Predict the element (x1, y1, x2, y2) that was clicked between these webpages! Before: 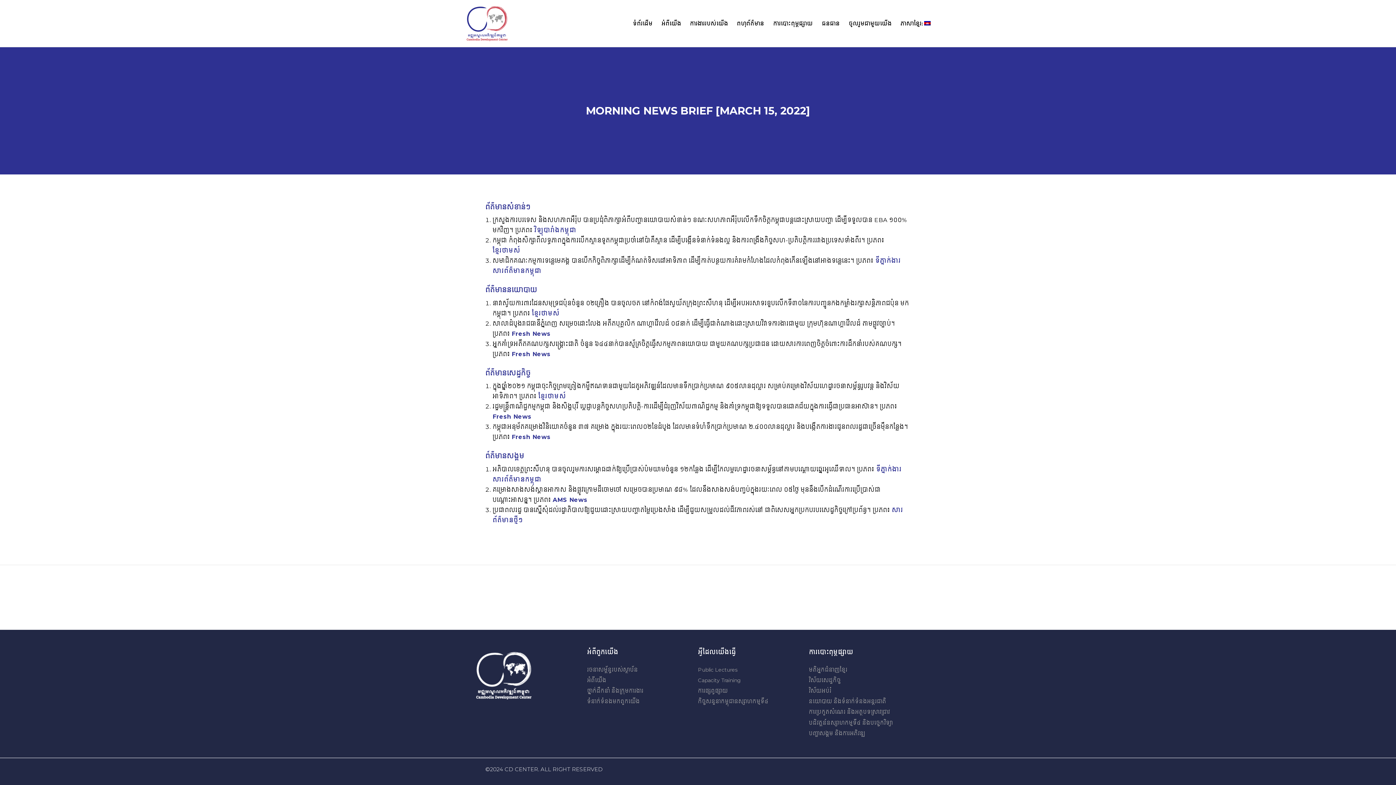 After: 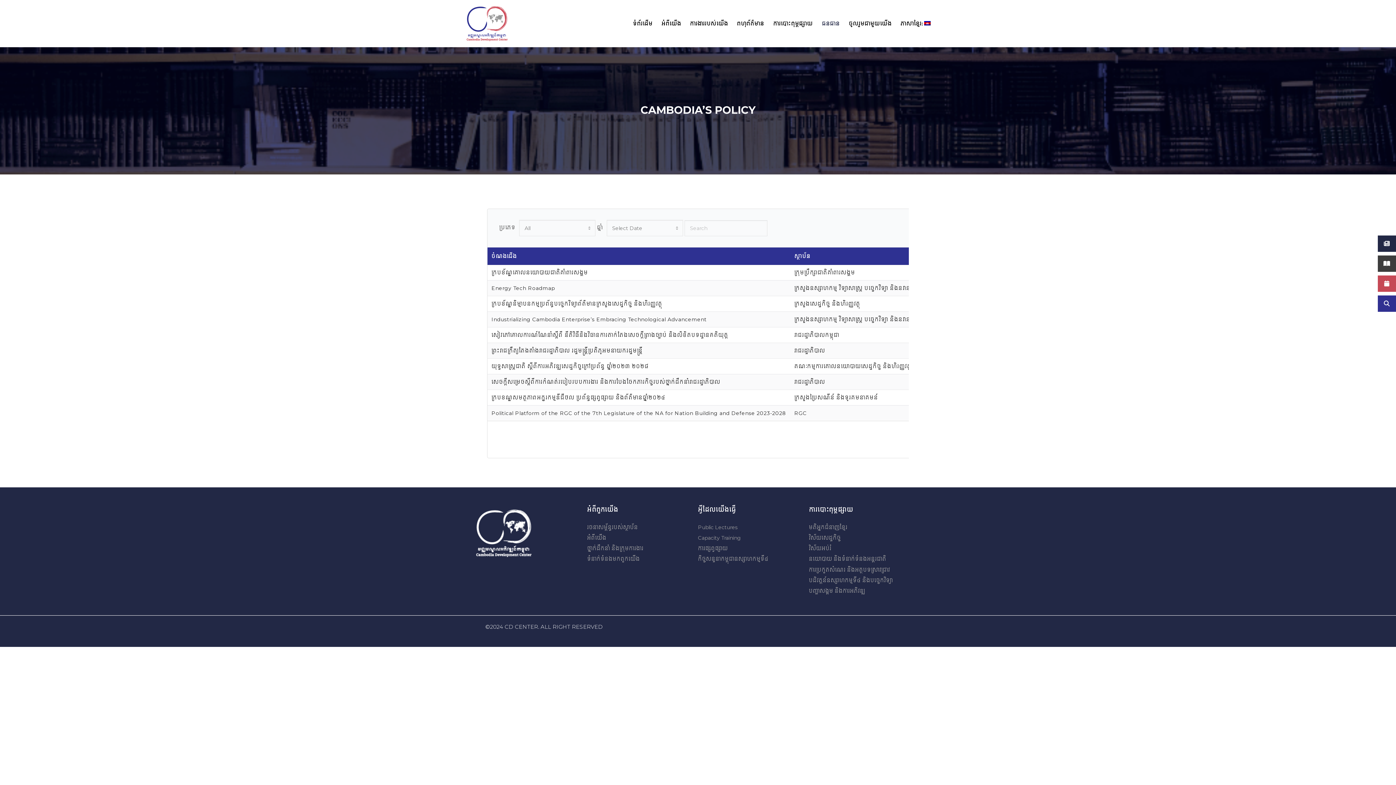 Action: label: ធនធាន bbox: (813, 0, 840, 47)